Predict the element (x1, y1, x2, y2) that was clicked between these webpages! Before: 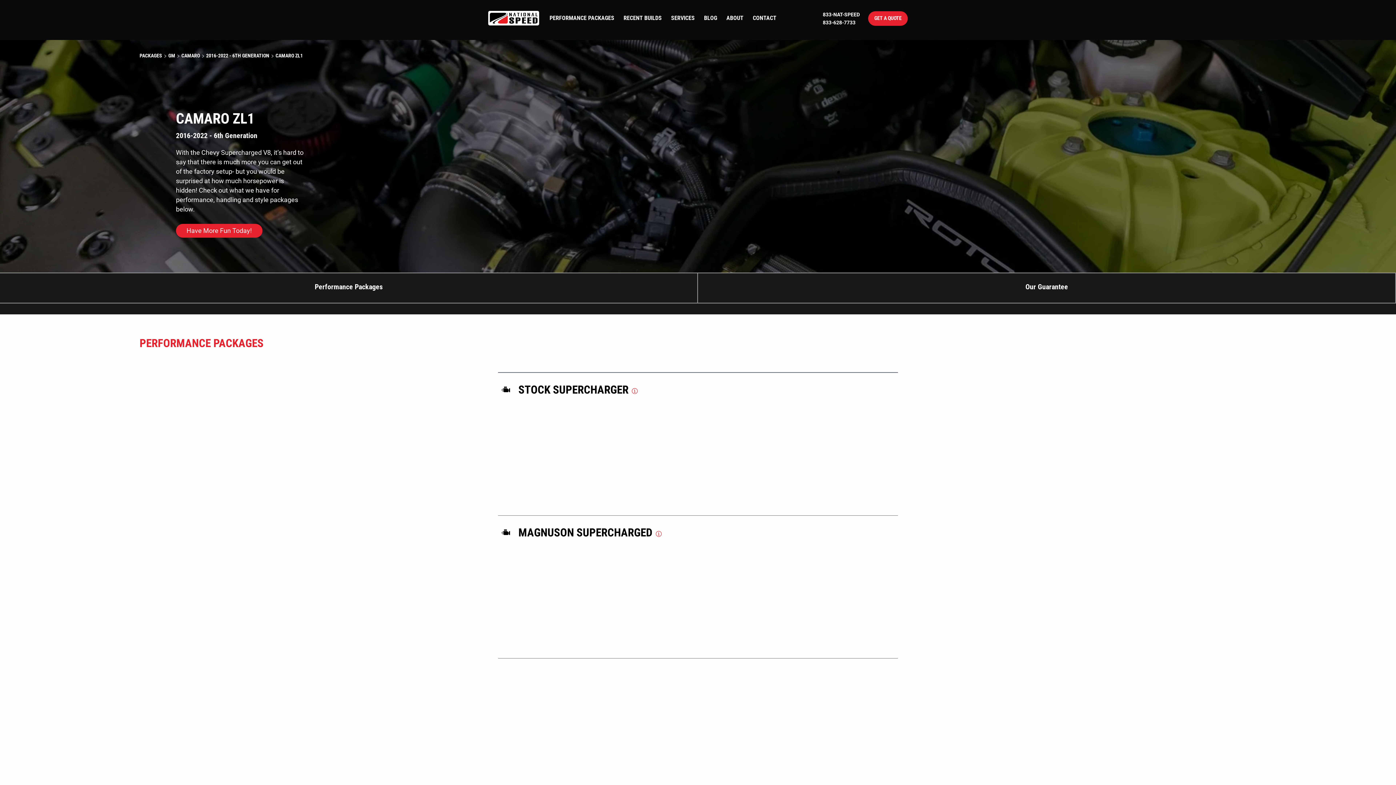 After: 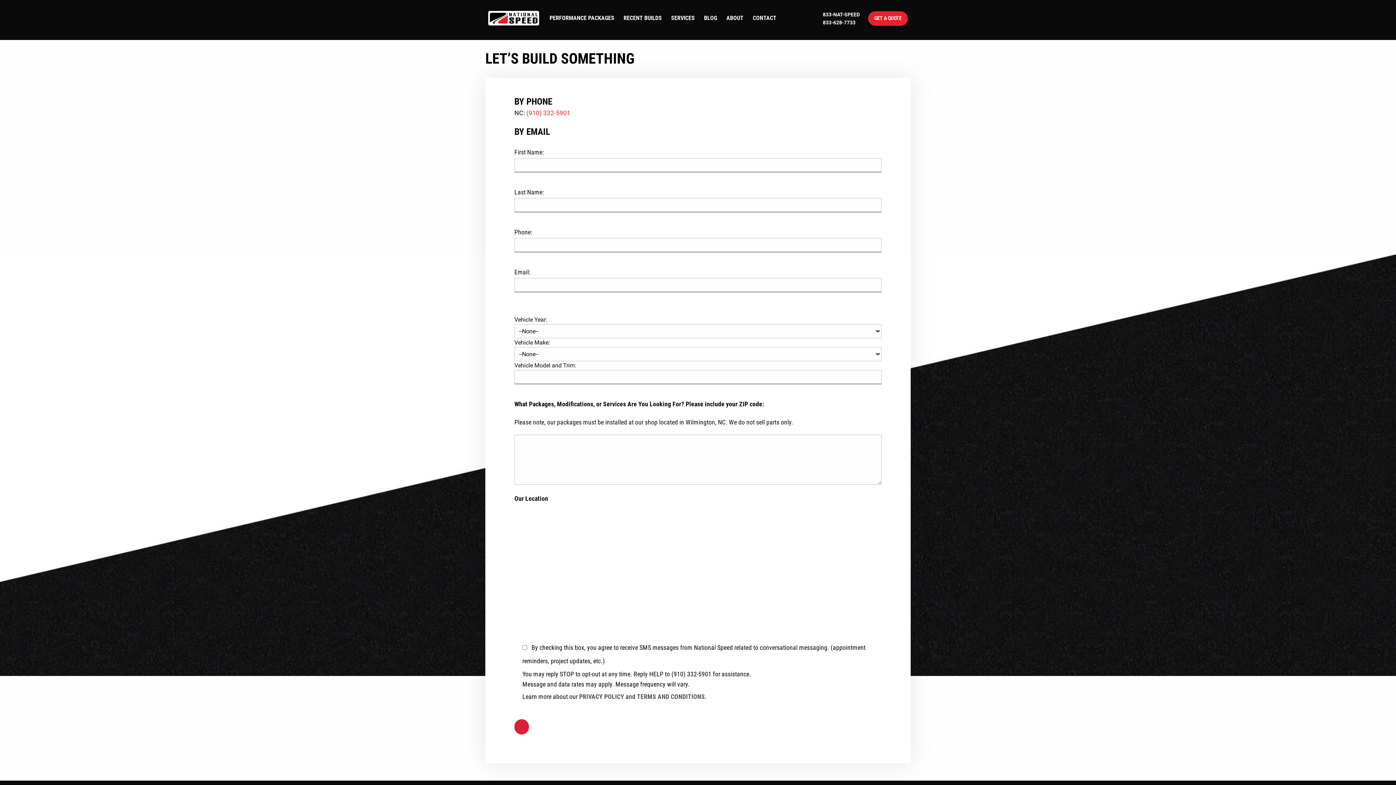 Action: bbox: (868, 11, 908, 25) label: GET A QUOTE